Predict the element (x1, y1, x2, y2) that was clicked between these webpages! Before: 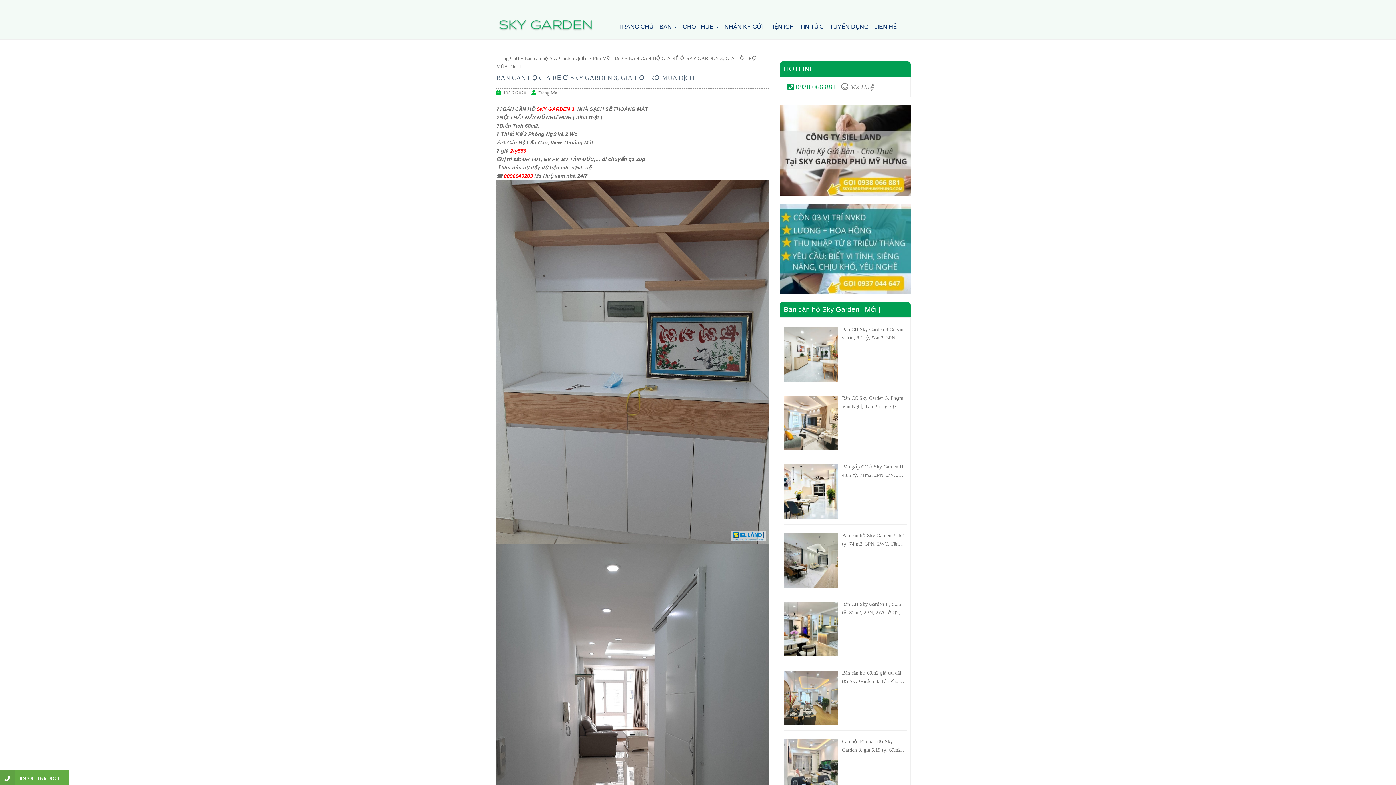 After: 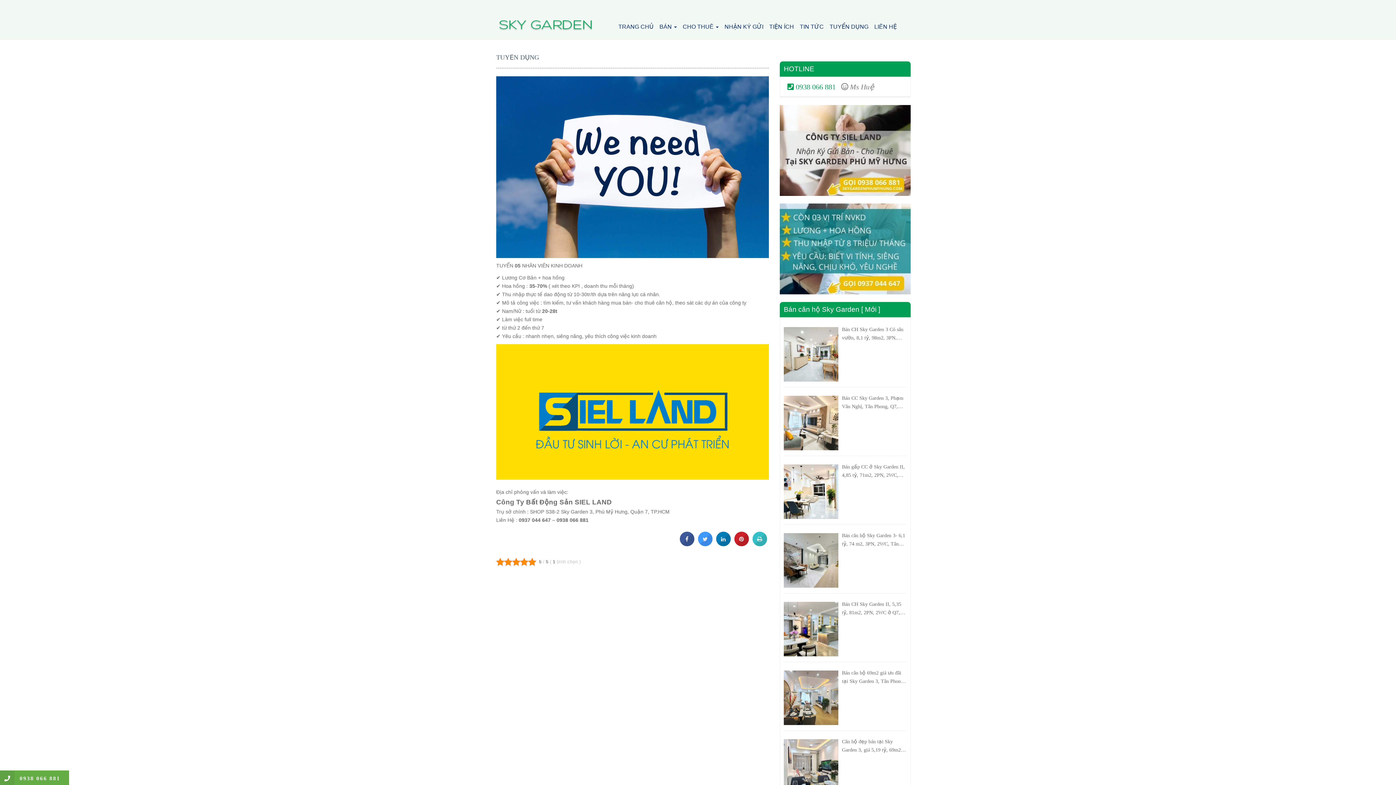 Action: bbox: (780, 245, 910, 251)